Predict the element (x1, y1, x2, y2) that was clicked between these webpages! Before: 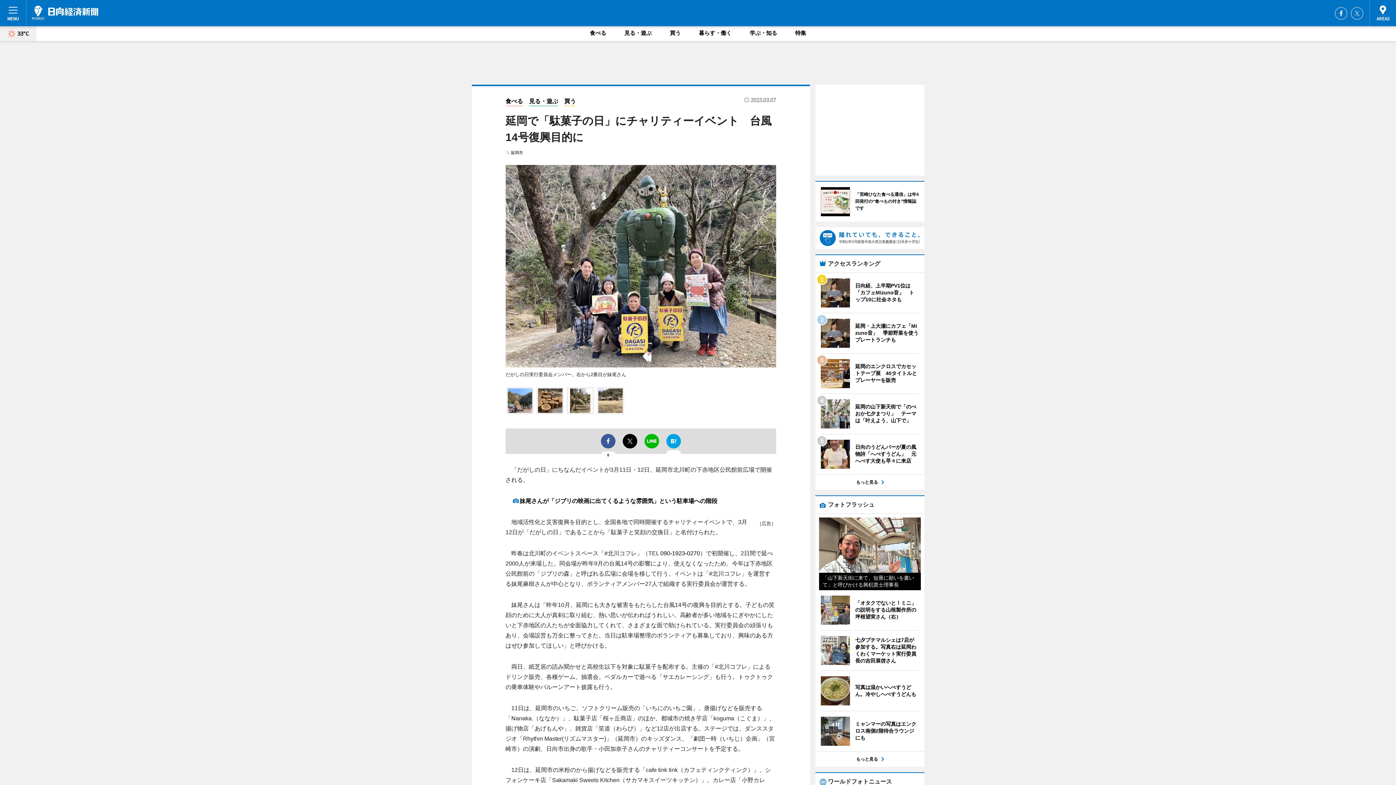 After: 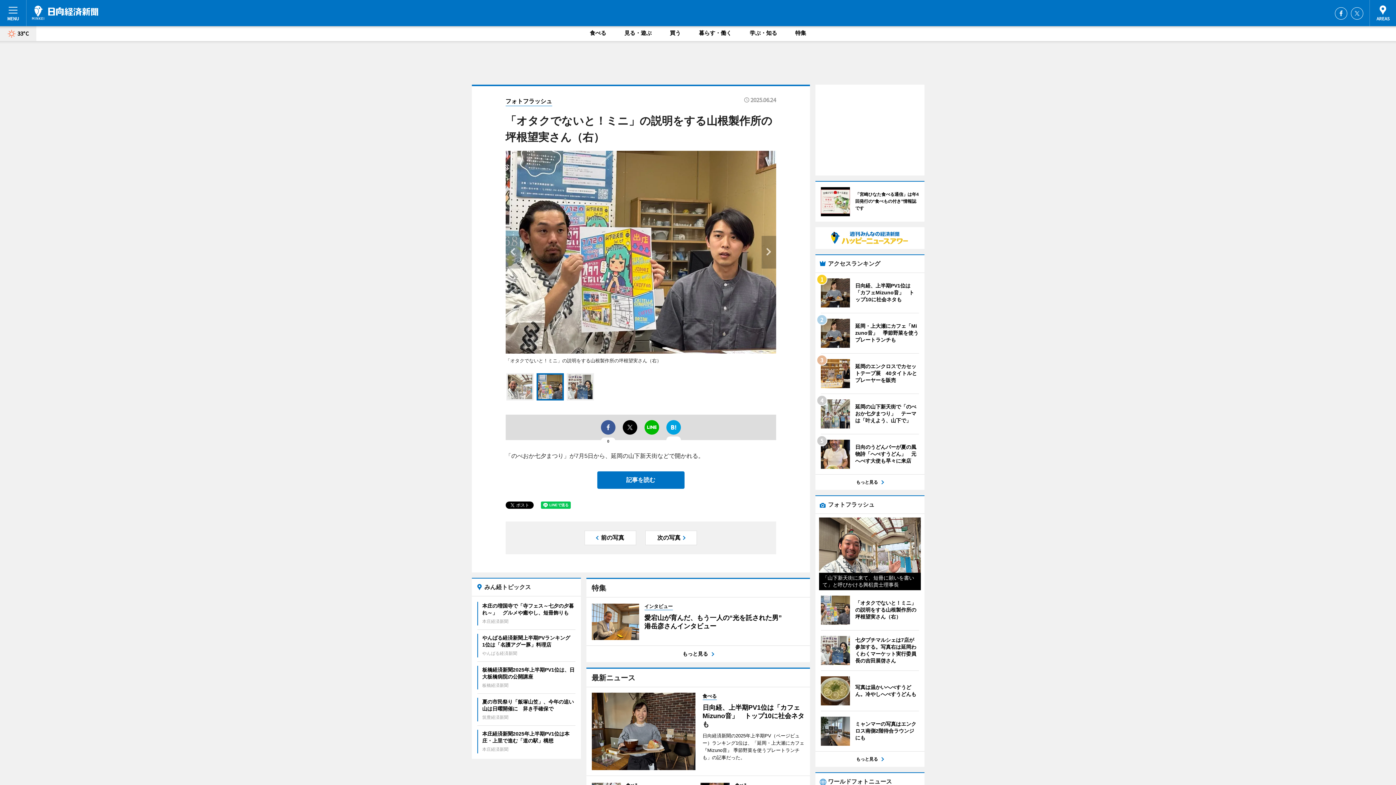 Action: bbox: (820, 596, 919, 625) label: 	
「オタクでないと！ミニ」の説明をする山根製作所の坪根望実さん（右）